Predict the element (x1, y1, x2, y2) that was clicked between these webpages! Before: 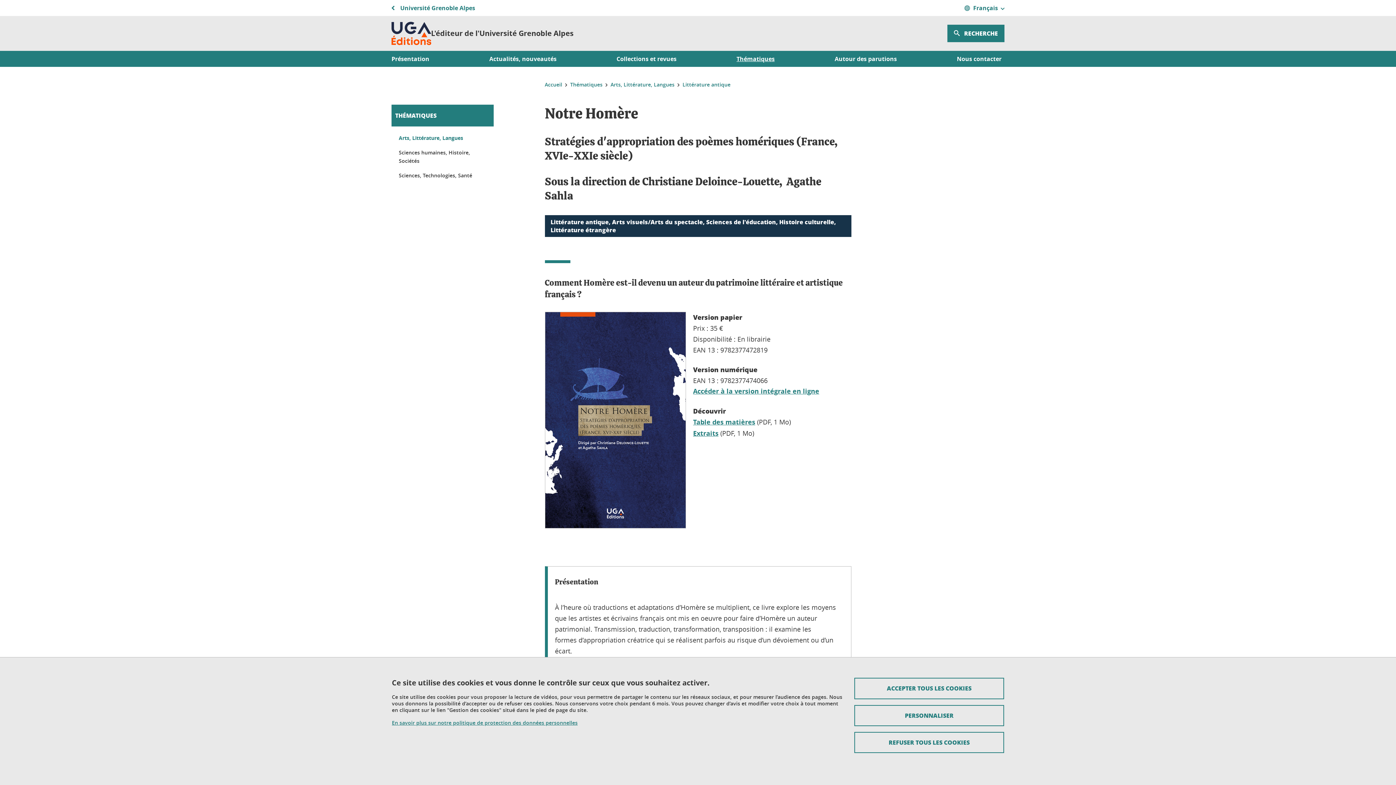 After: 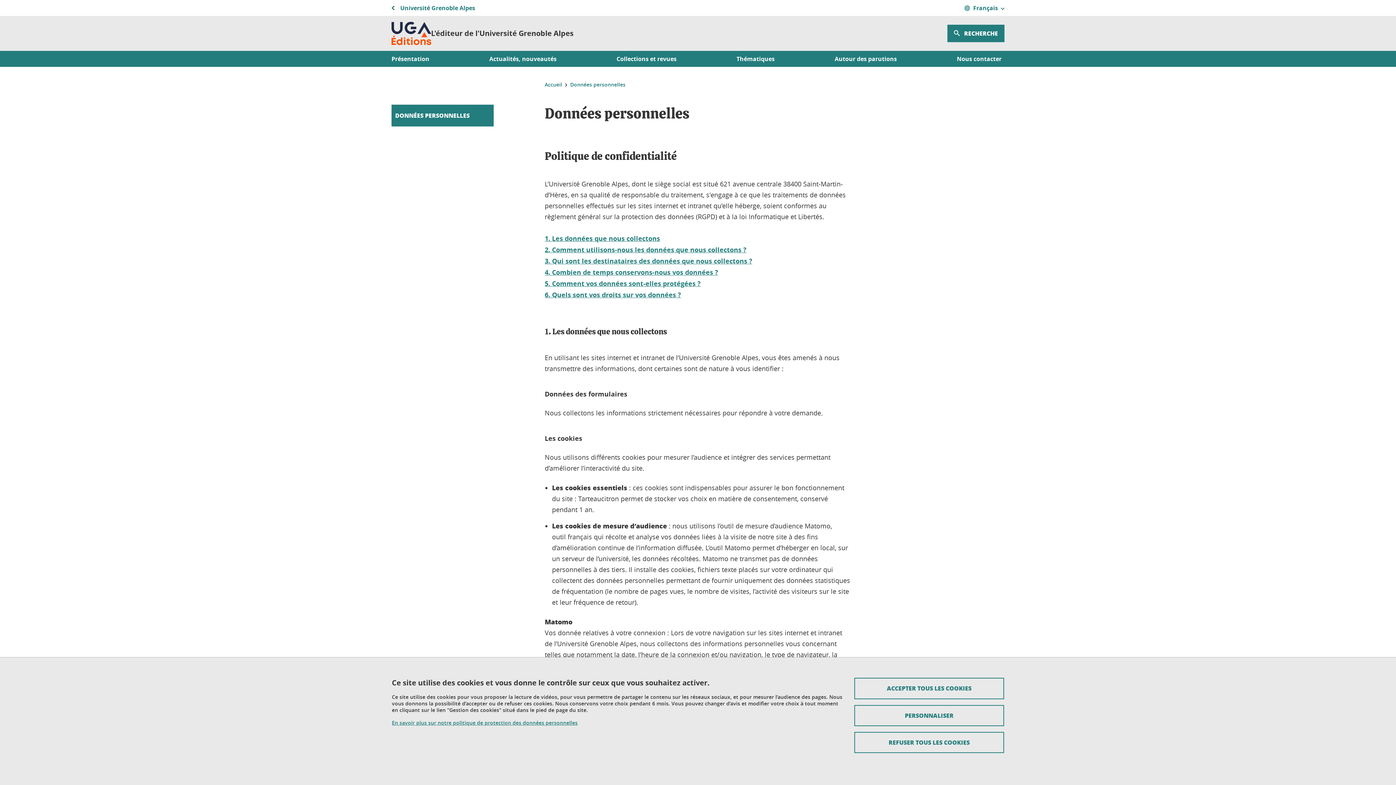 Action: label: En savoir plus sur notre politique de protection des données personnelles bbox: (392, 719, 577, 726)